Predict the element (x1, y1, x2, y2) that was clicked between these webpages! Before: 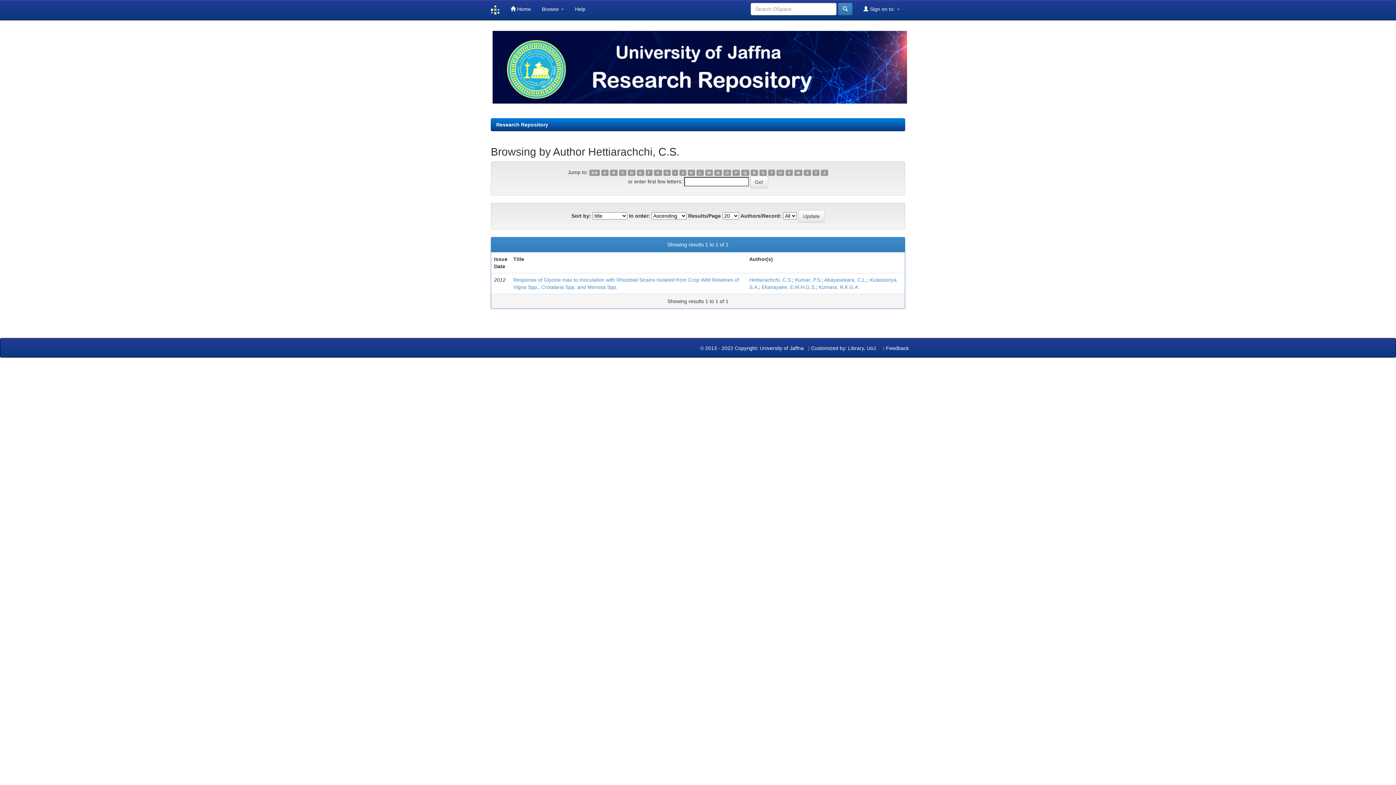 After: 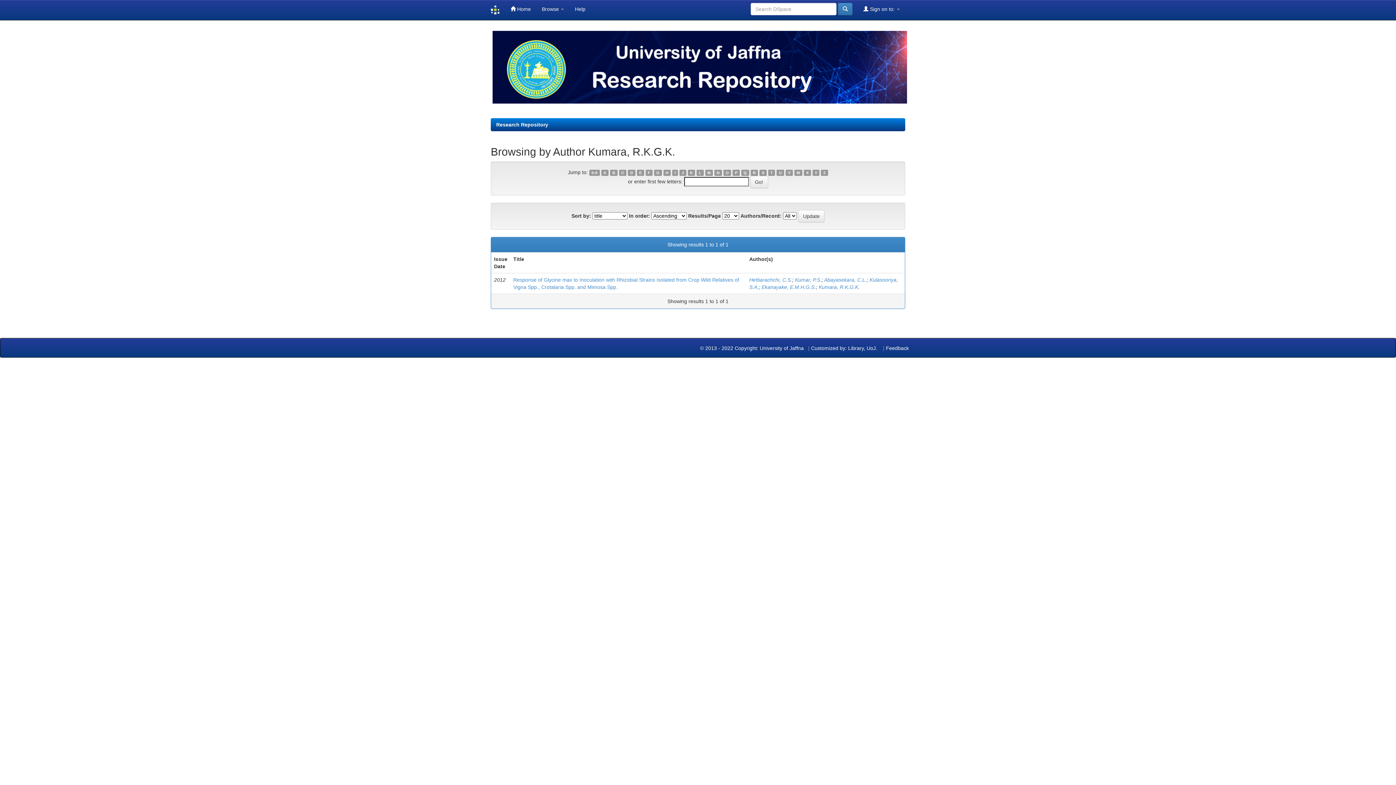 Action: bbox: (818, 284, 860, 290) label: Kumara, R.K.G.K.